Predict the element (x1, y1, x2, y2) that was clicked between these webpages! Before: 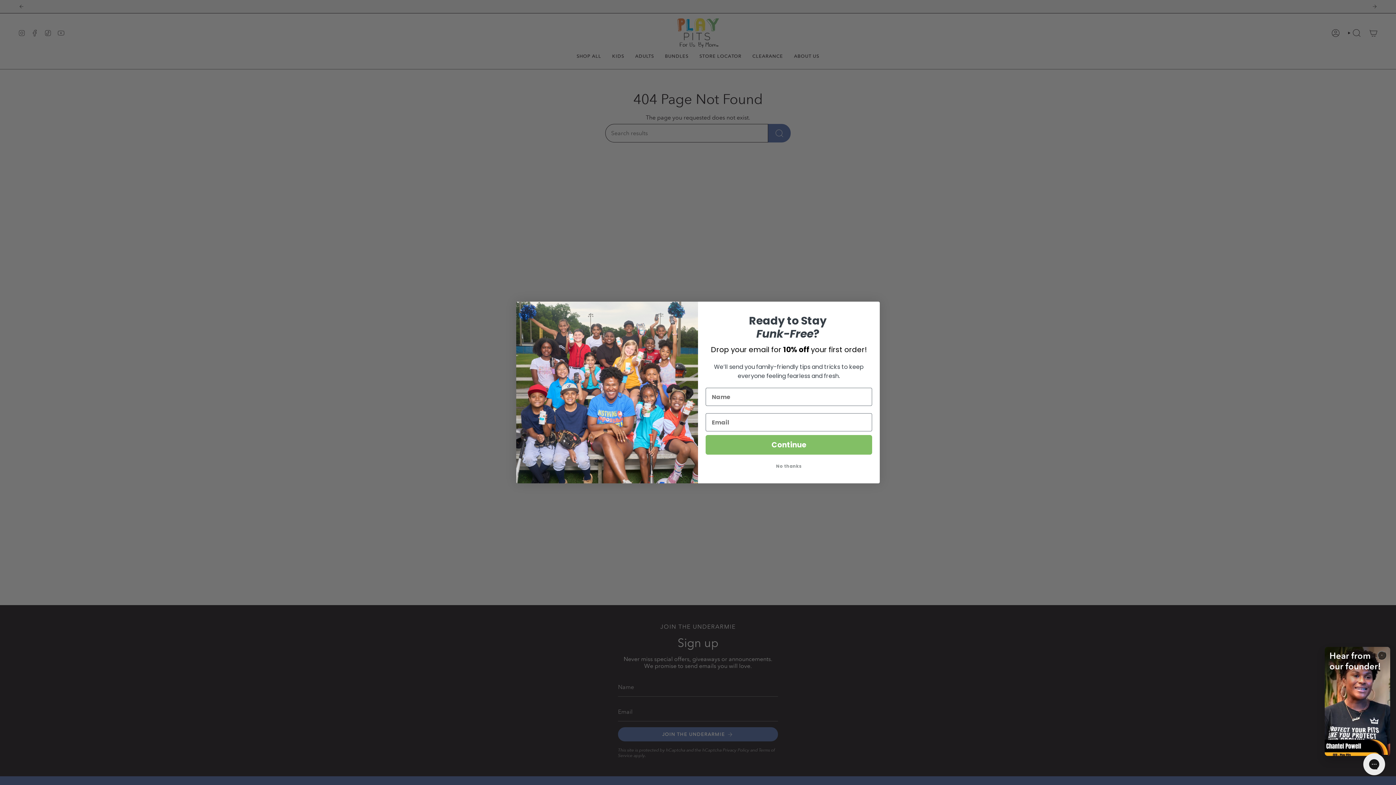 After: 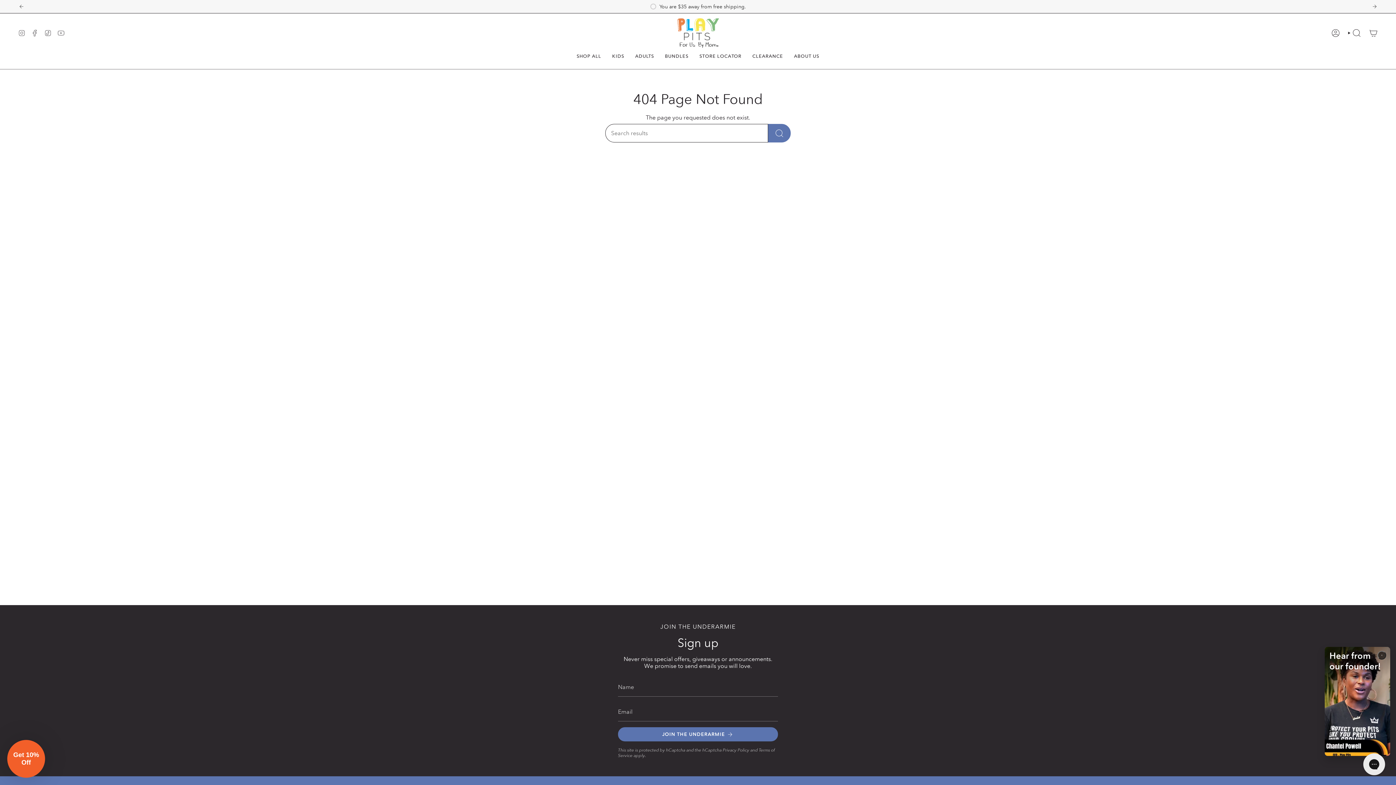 Action: label: Close dialog bbox: (866, 304, 877, 315)